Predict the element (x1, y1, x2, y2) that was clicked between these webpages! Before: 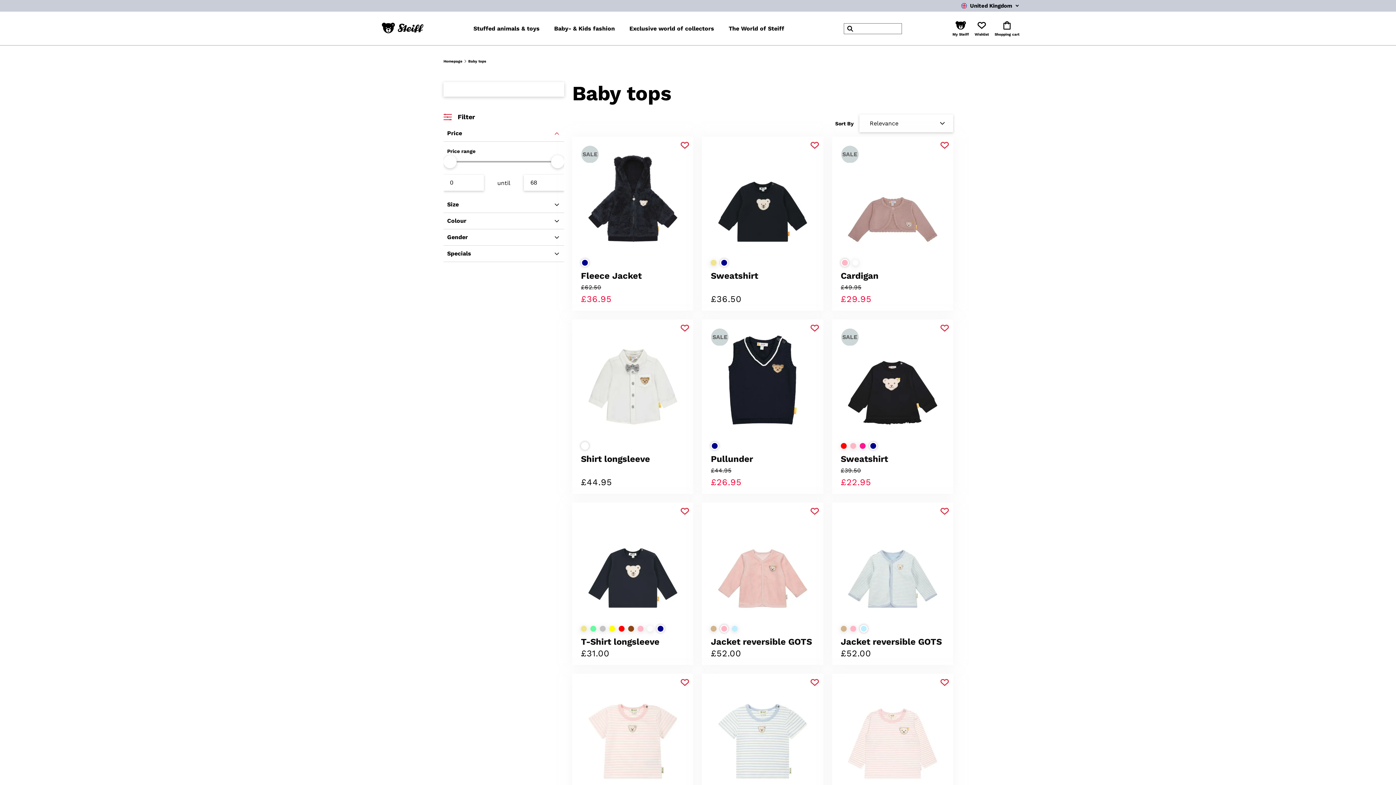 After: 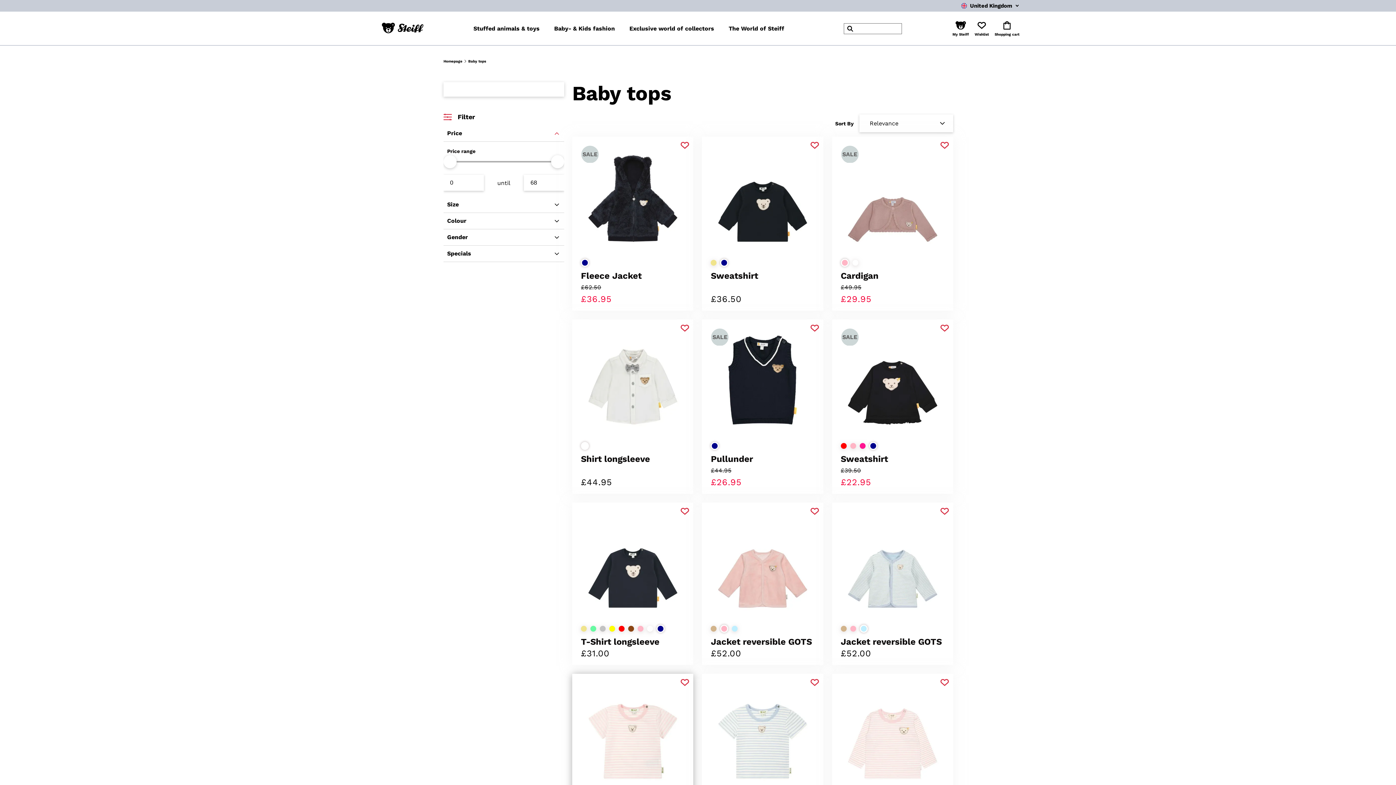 Action: bbox: (680, 678, 689, 687) label: Add to favorite